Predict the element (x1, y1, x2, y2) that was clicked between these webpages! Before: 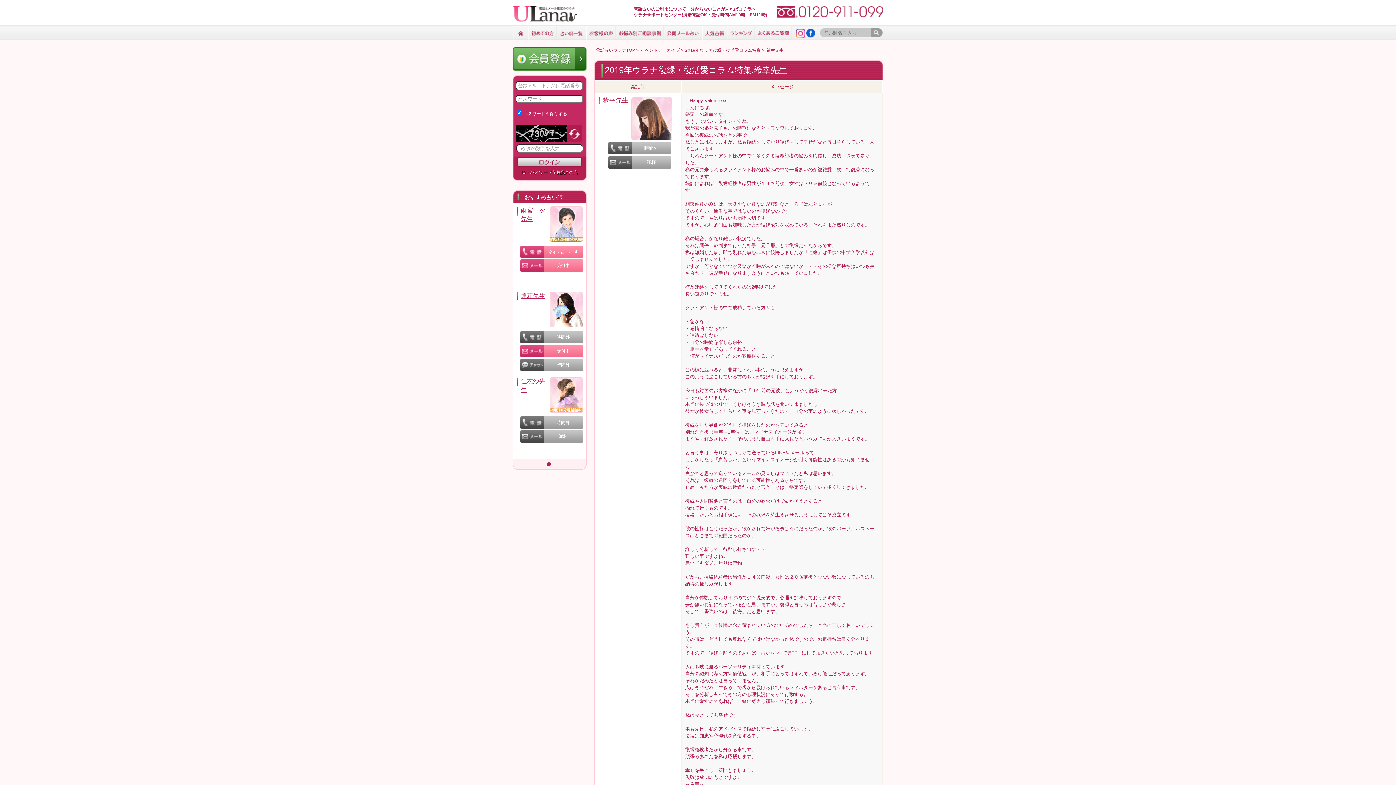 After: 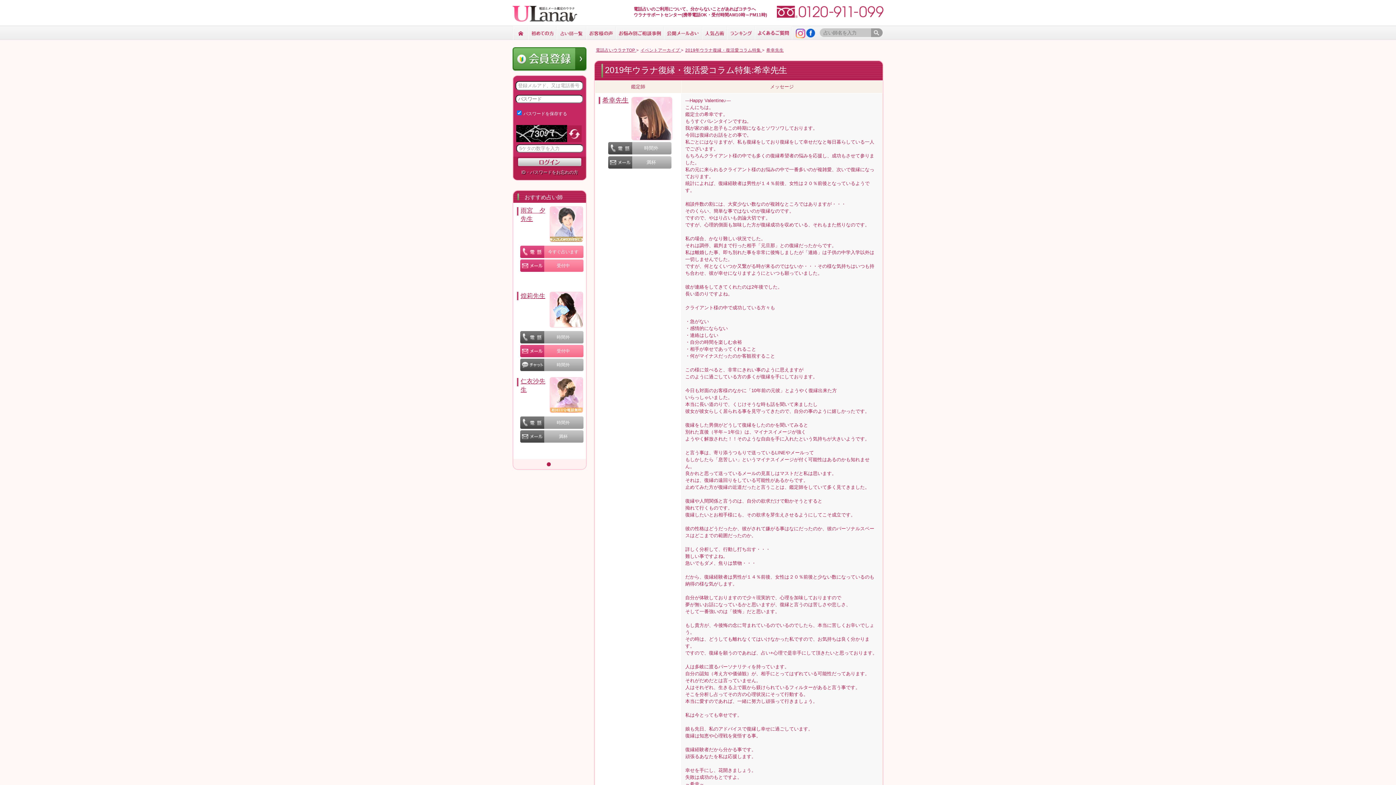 Action: label: ID・パスワードをお忘れの方 bbox: (521, 169, 578, 174)